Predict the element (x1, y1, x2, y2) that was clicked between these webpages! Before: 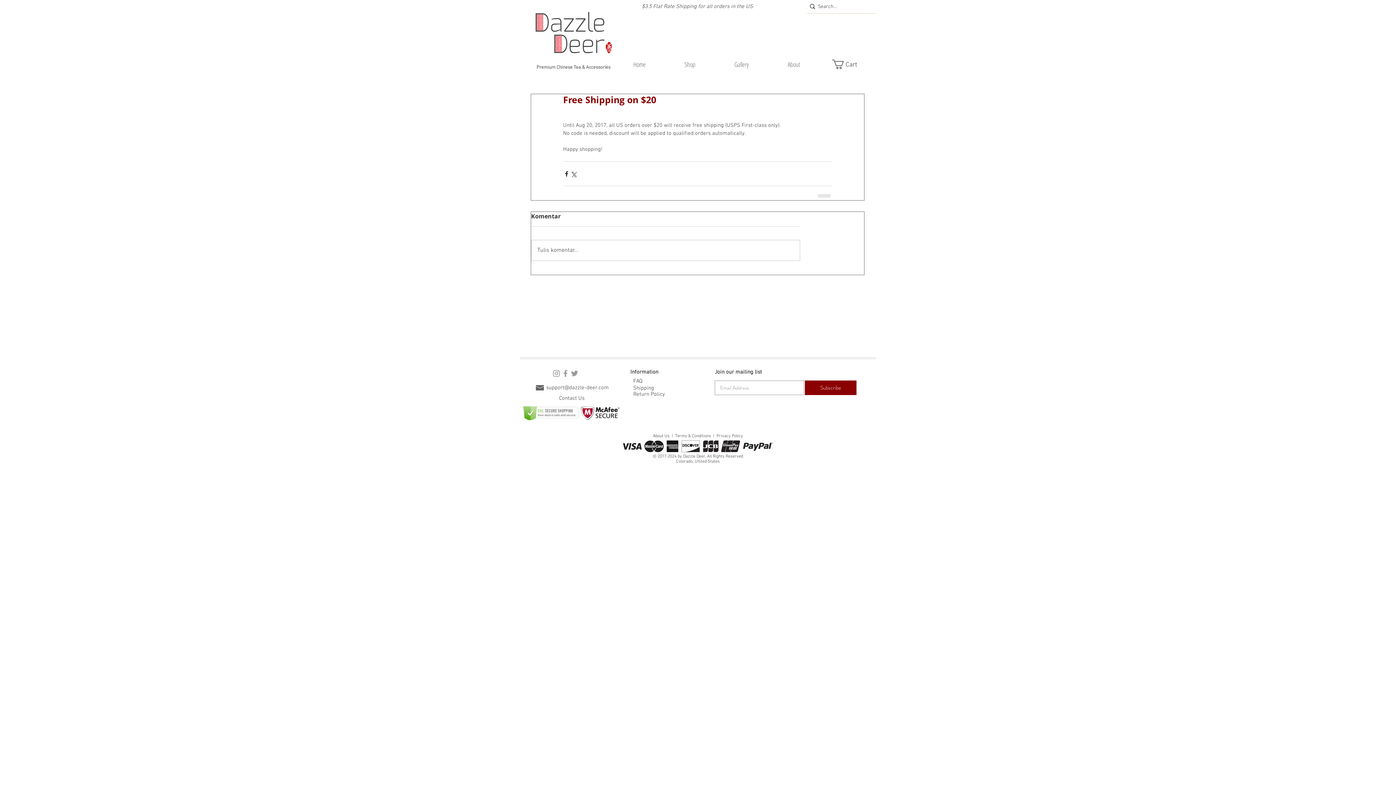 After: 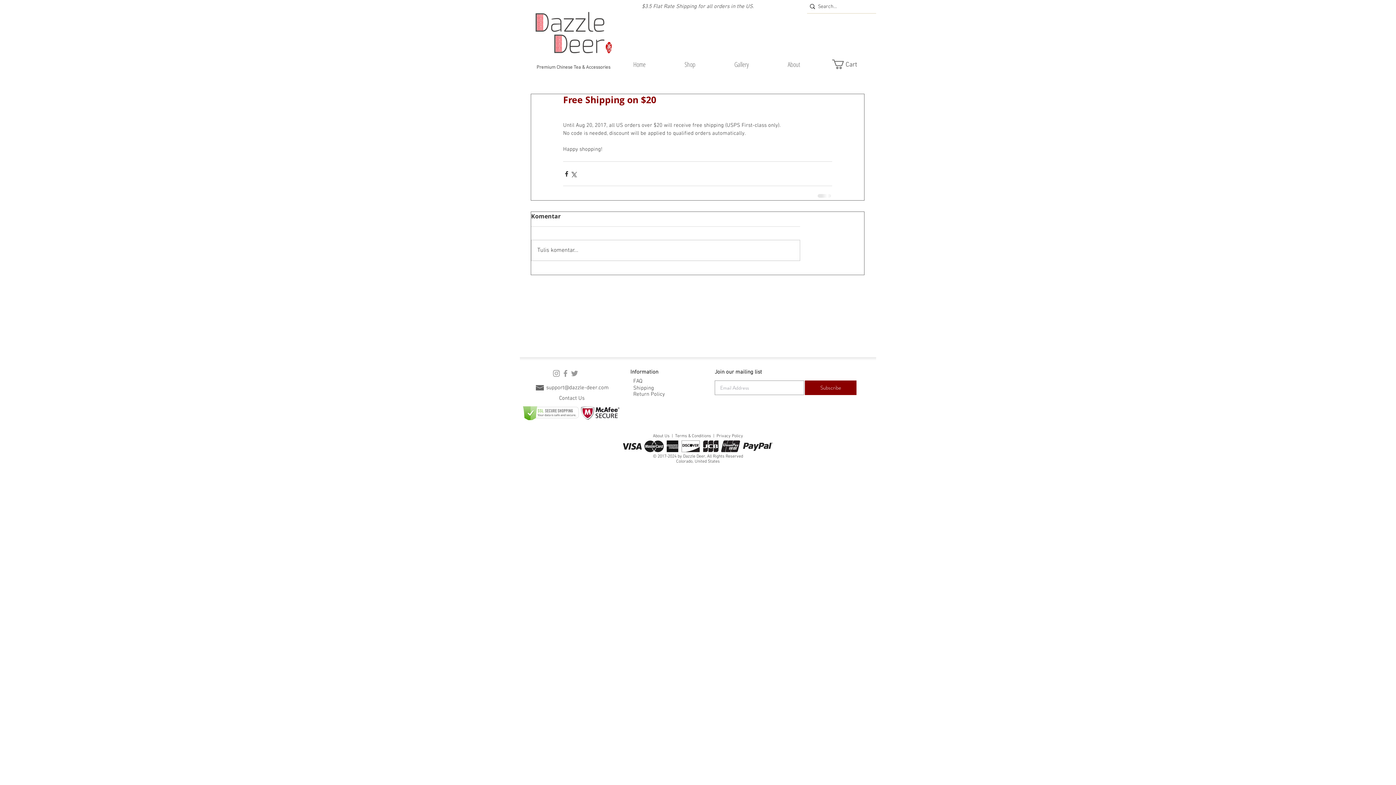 Action: label: Facebook | Dazzle Deer bbox: (561, 369, 570, 378)